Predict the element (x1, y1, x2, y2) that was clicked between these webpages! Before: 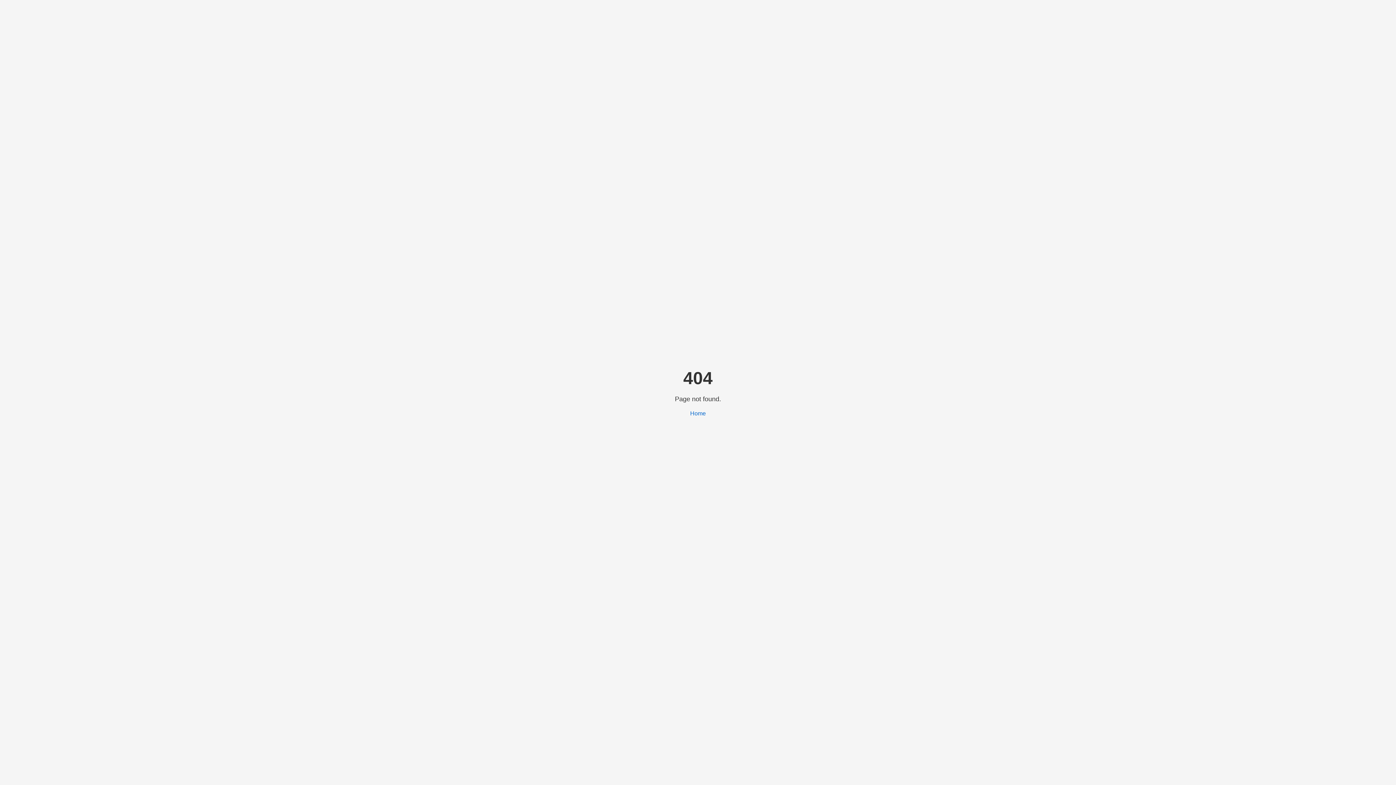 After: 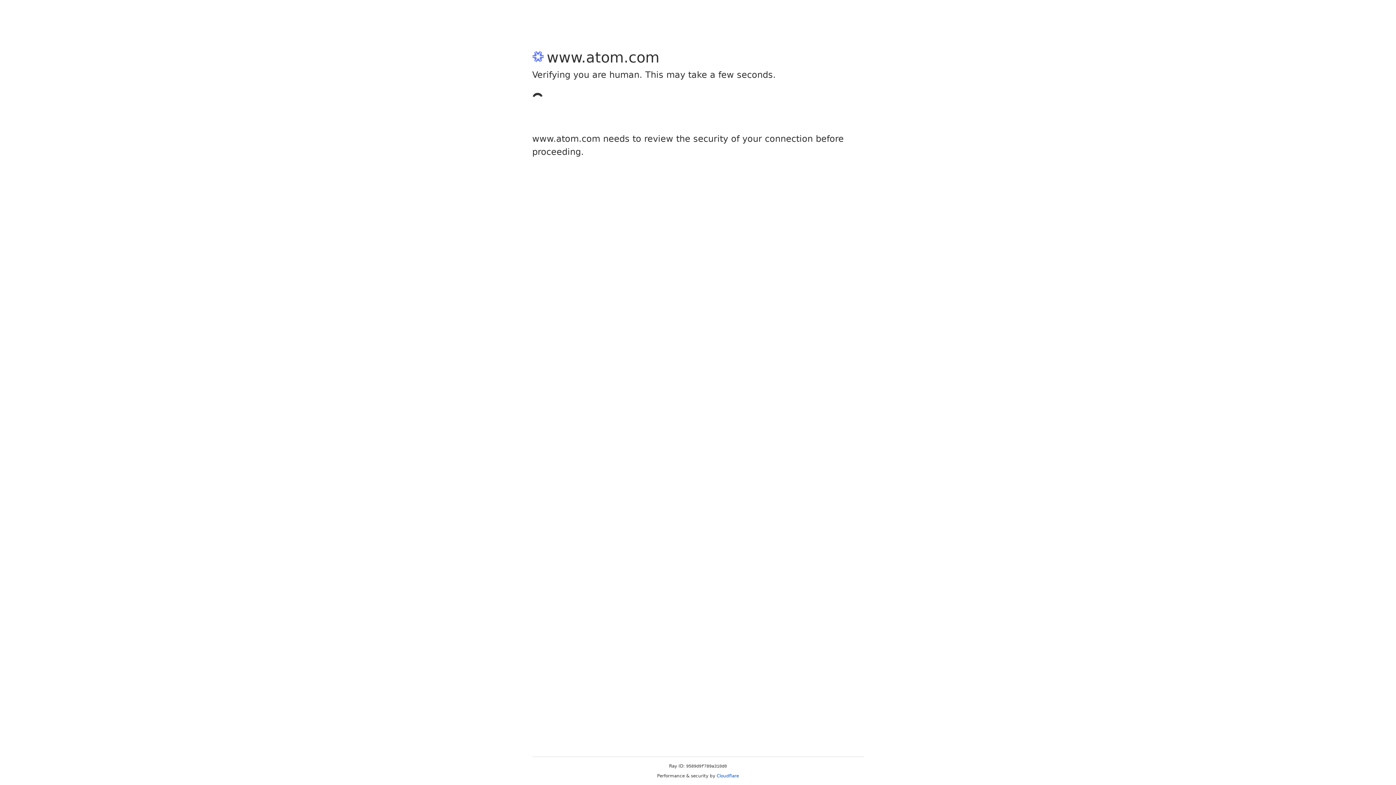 Action: bbox: (690, 410, 706, 416) label: Home